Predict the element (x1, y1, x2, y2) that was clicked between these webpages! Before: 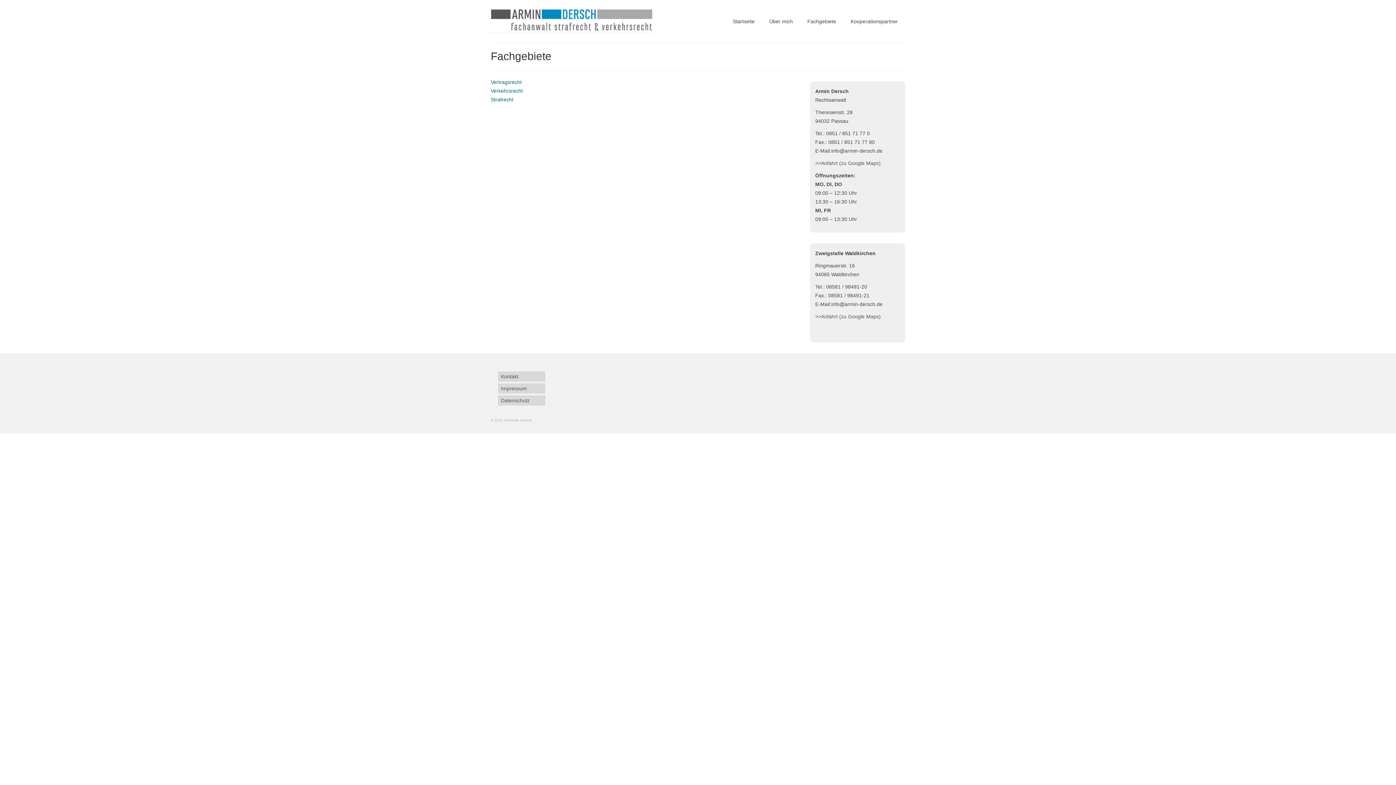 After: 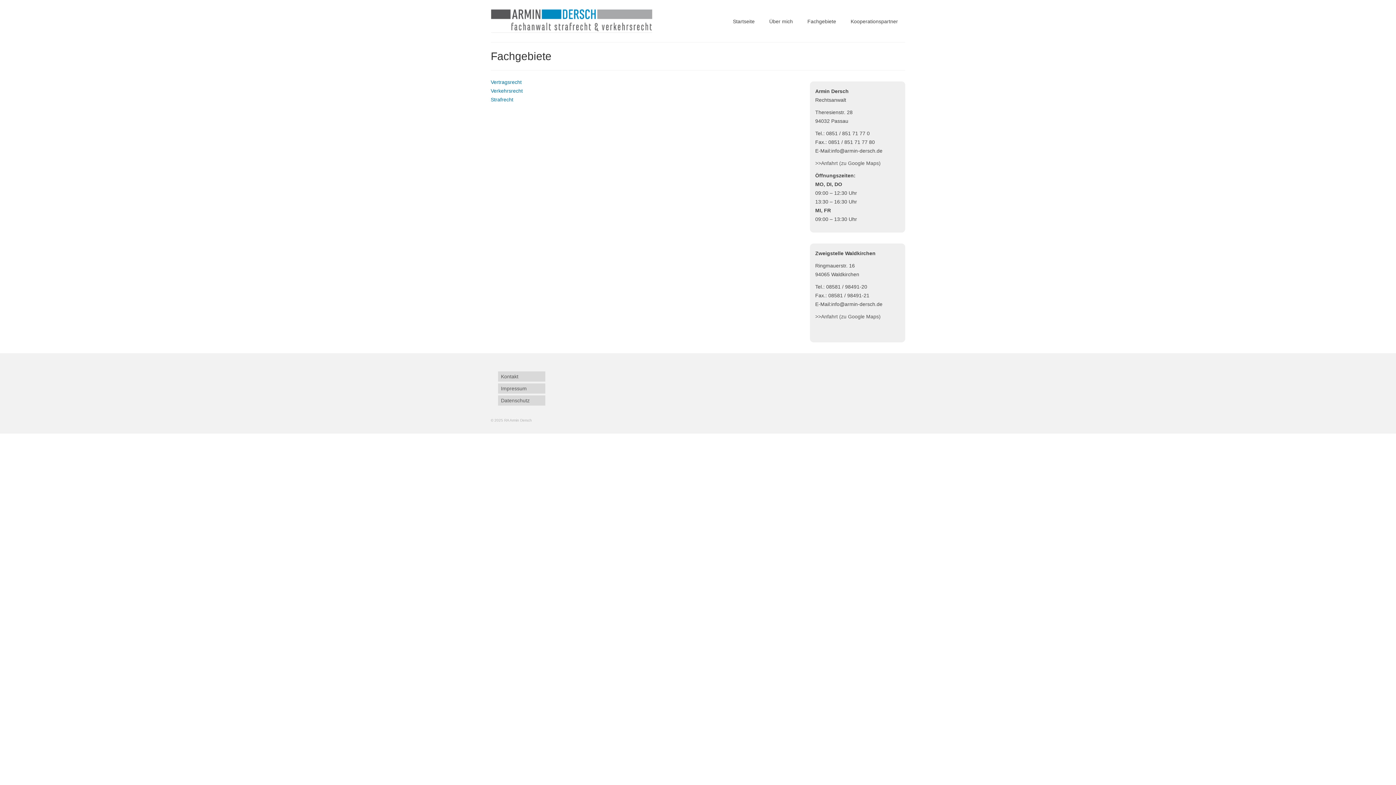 Action: bbox: (815, 313, 880, 319) label: >>Anfahrt (zu Google Maps)